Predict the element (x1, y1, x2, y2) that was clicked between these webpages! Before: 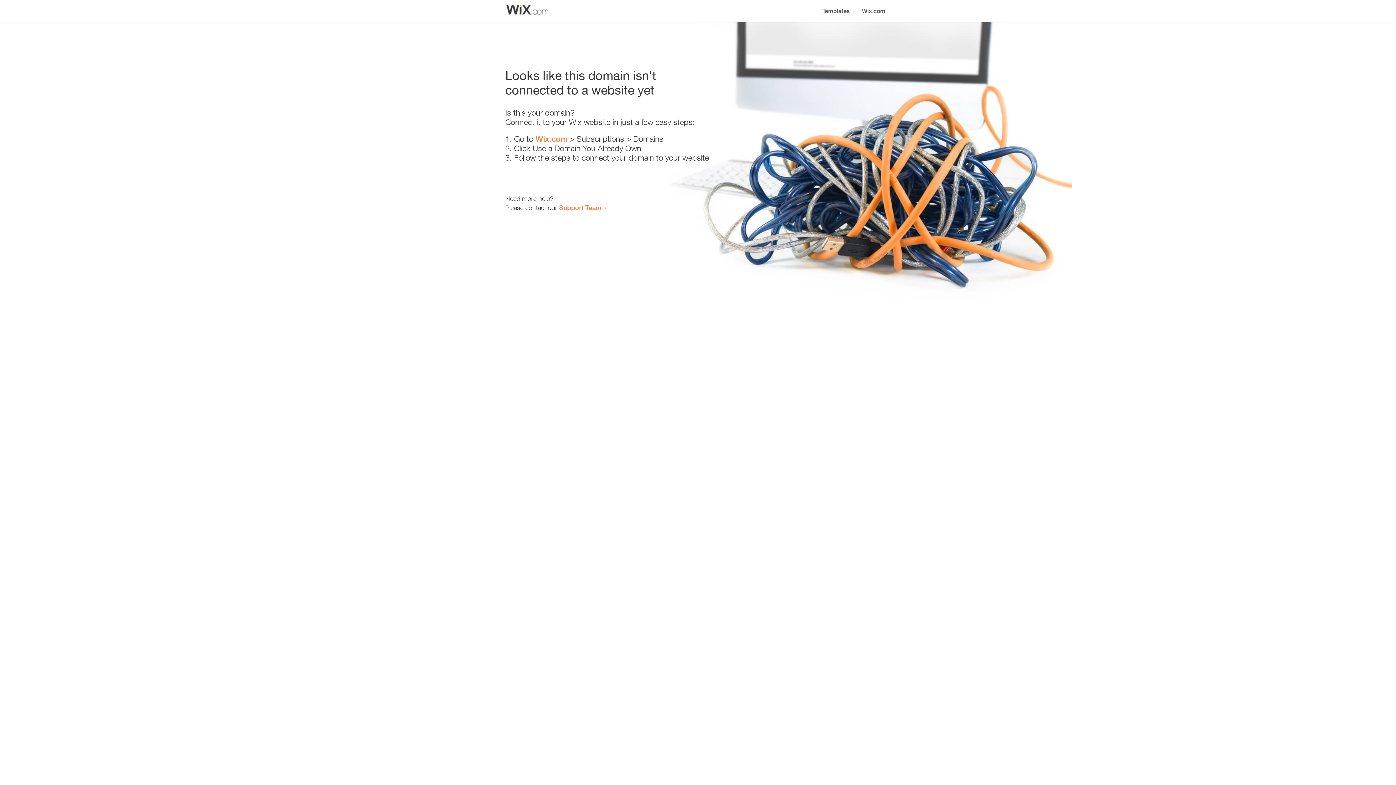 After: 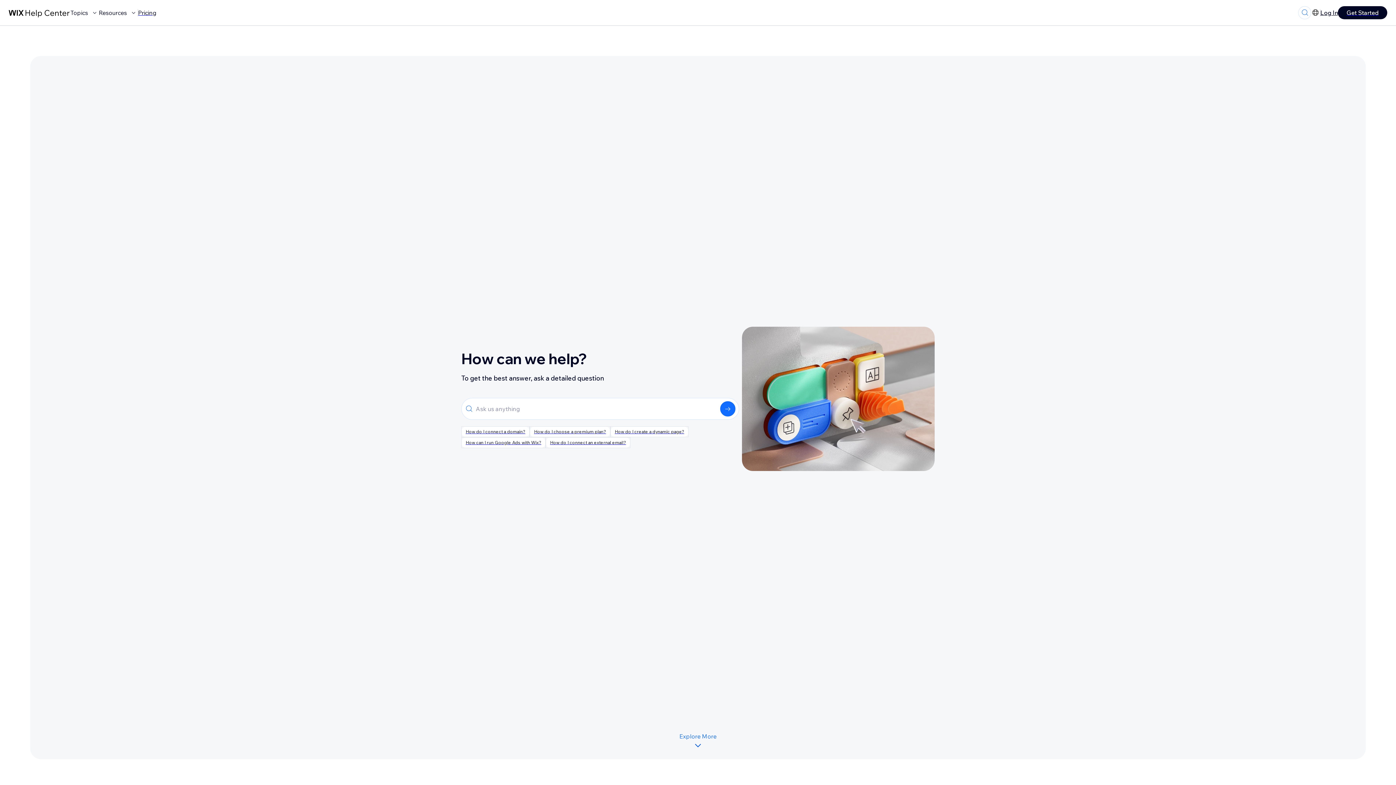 Action: label: Support Team bbox: (559, 203, 601, 211)